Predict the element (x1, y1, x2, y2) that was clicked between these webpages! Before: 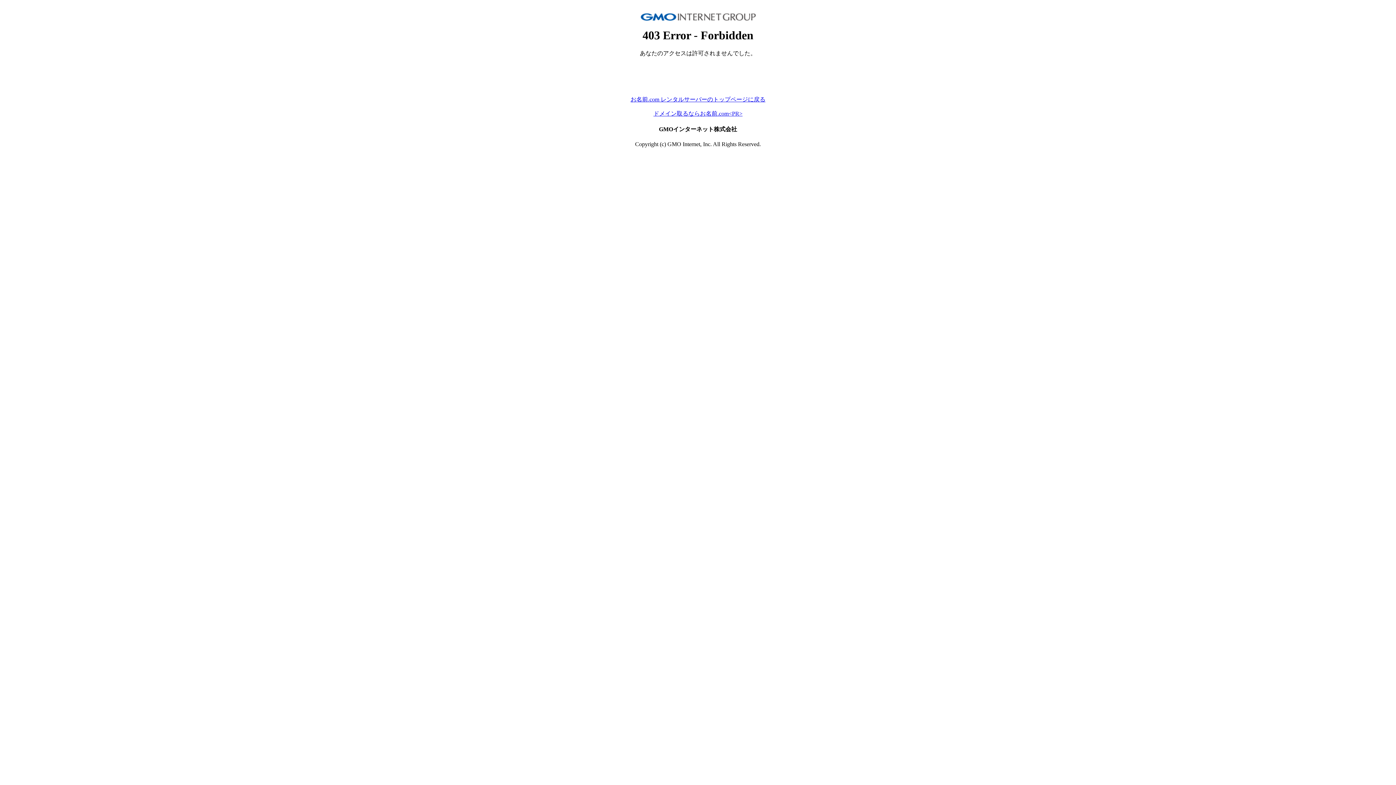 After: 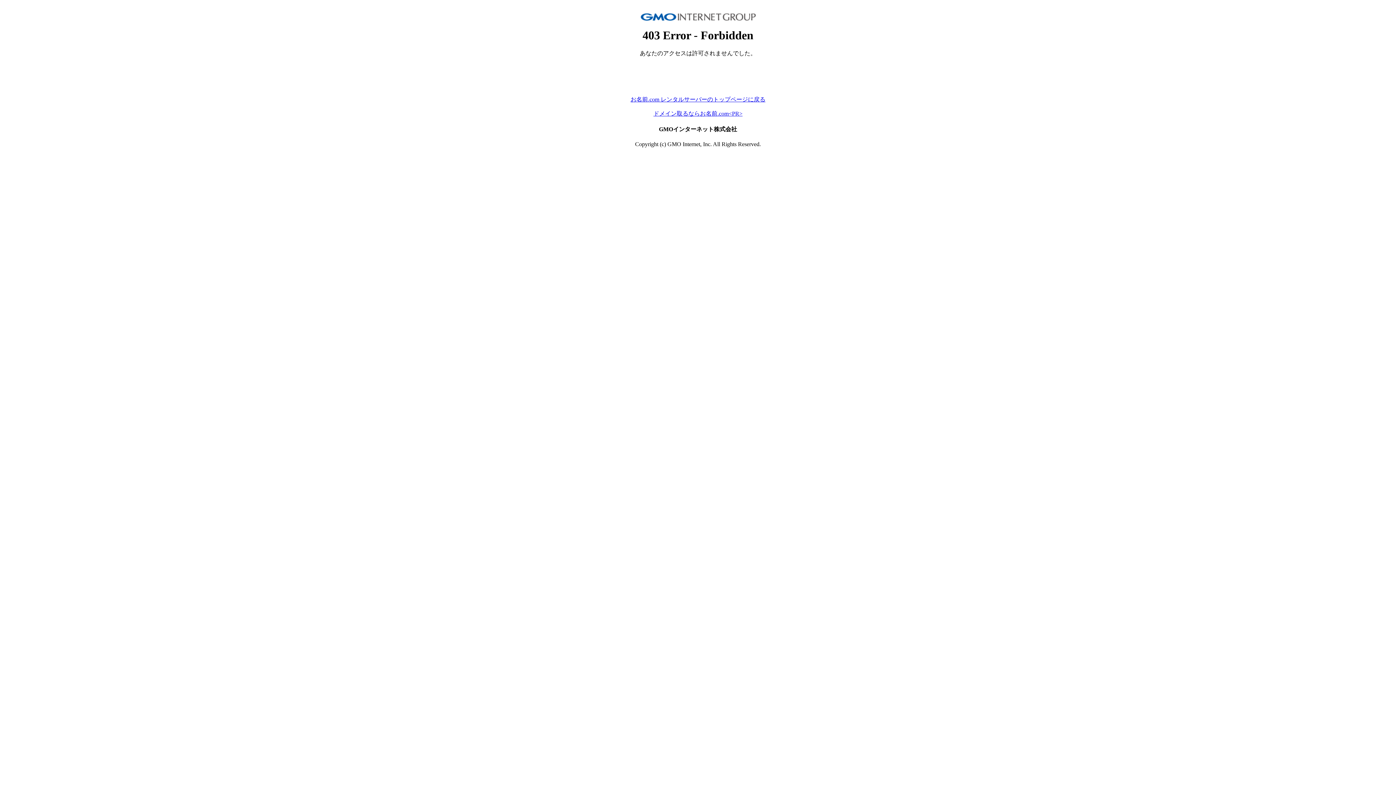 Action: label: お名前.com レンタルサーバーのトップページに戻る bbox: (630, 96, 765, 102)